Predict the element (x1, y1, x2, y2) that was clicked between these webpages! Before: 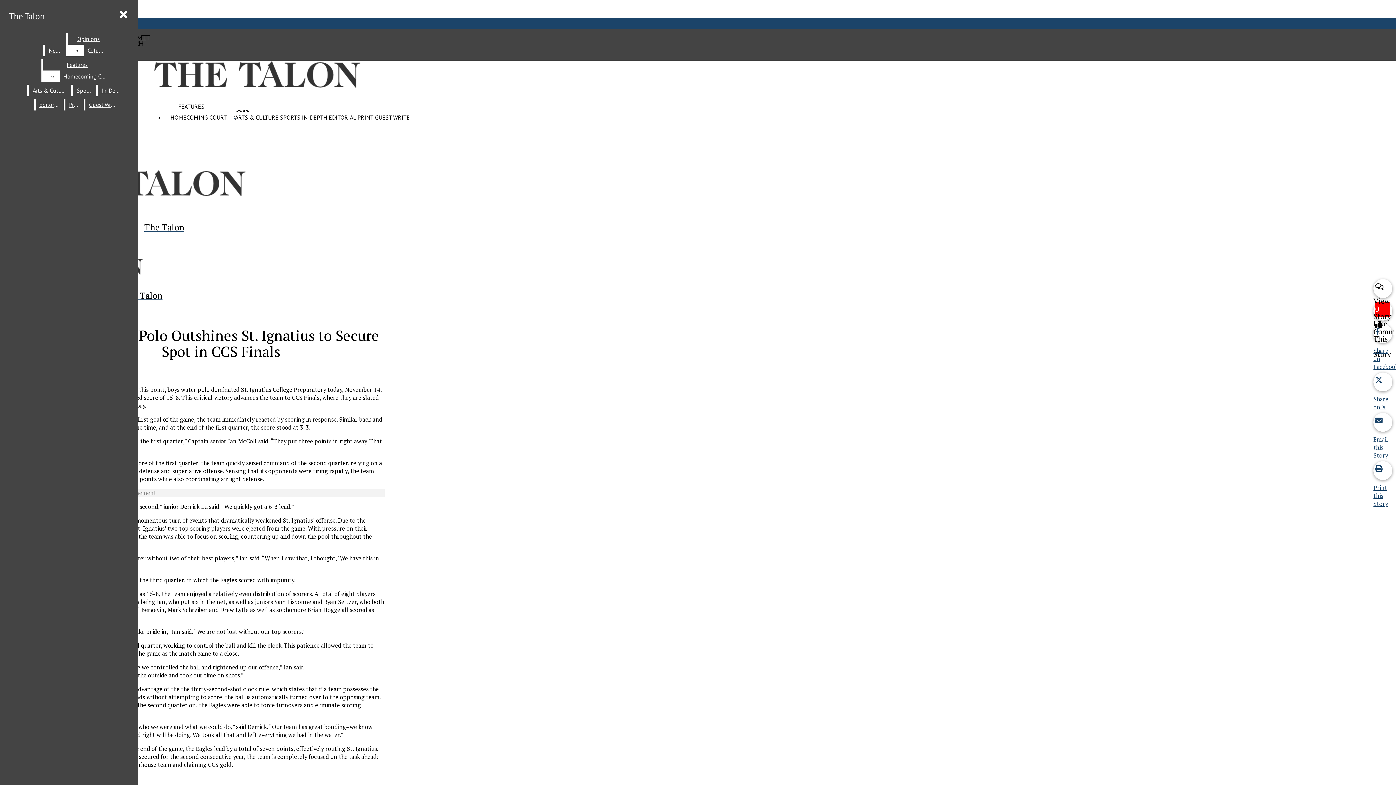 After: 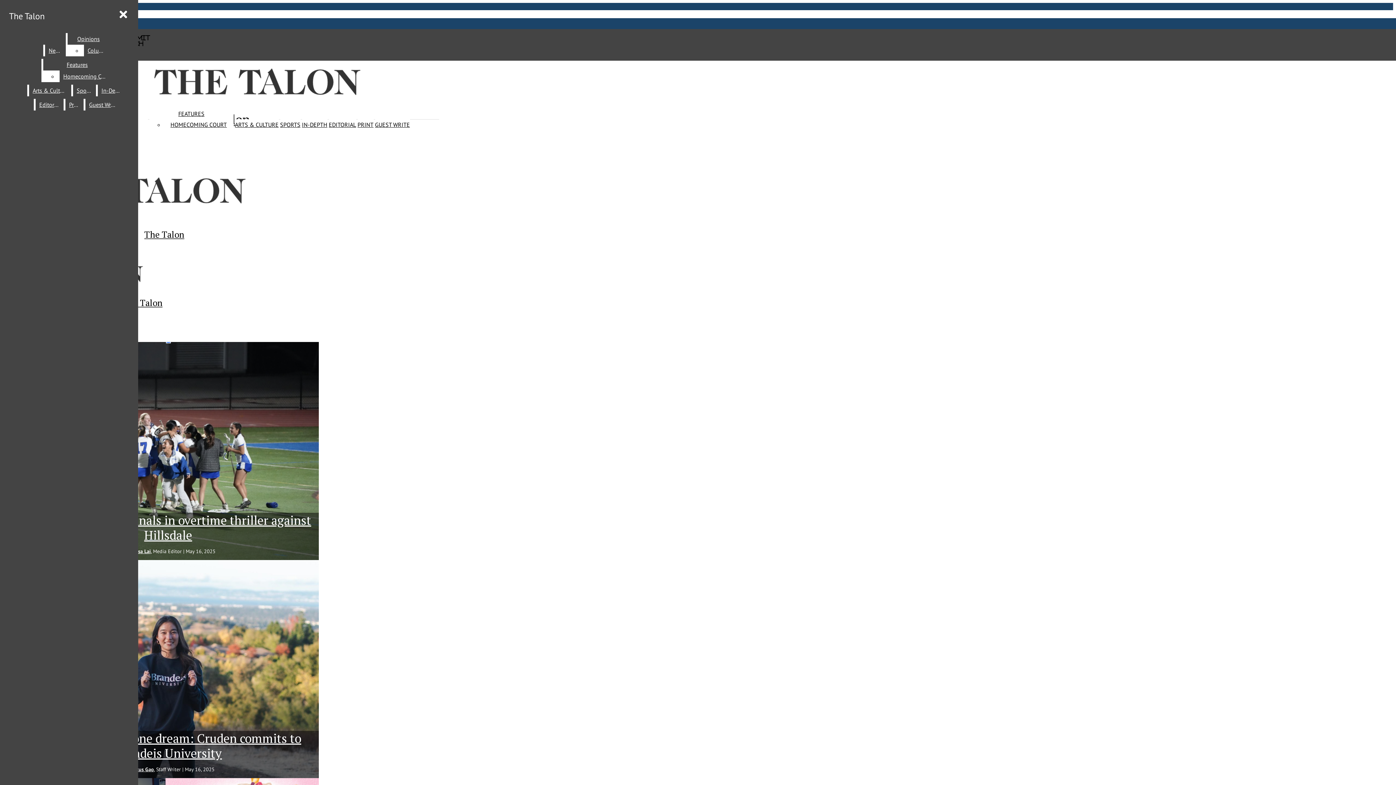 Action: bbox: (5, 6, 48, 25) label: The Talon